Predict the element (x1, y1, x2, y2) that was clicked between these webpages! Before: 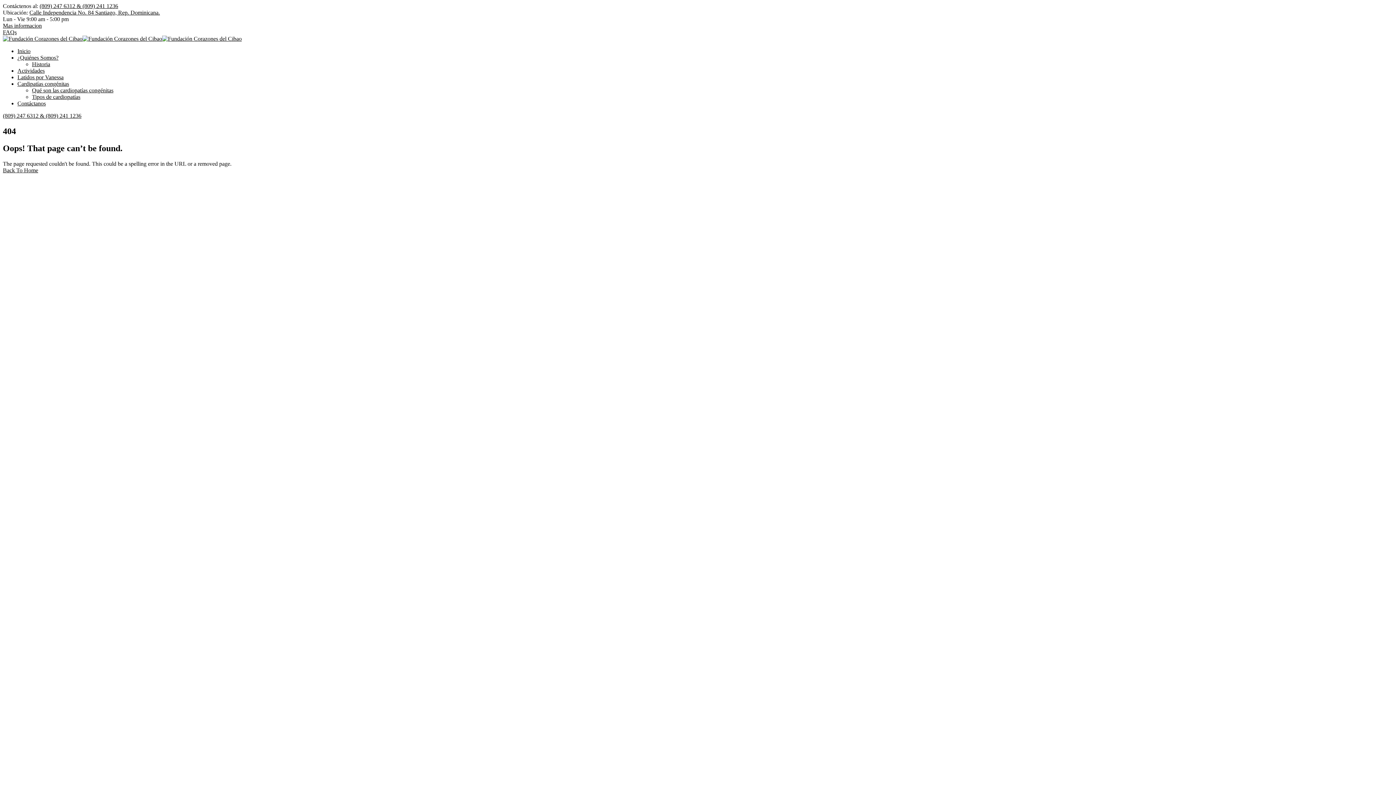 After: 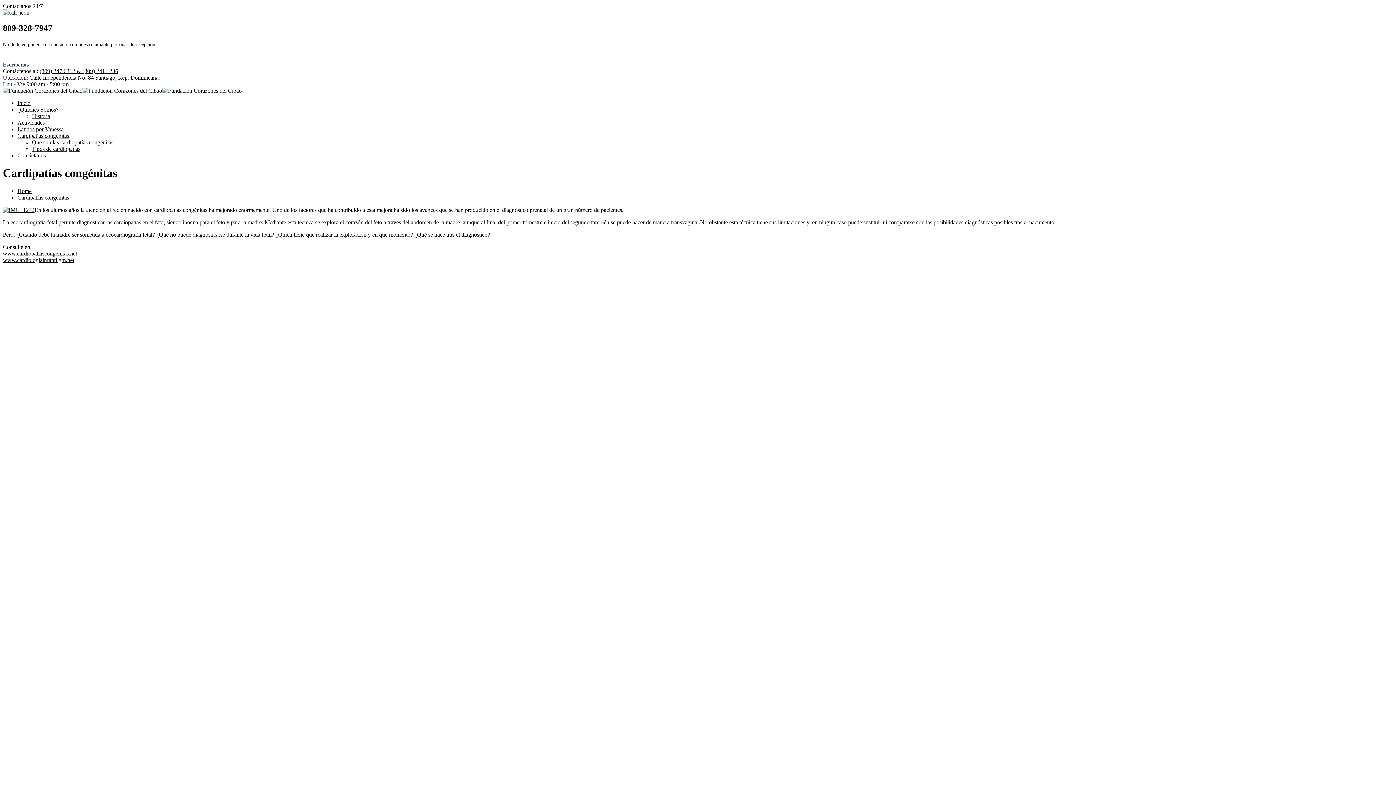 Action: bbox: (17, 80, 69, 86) label: Cardipatías congénitas